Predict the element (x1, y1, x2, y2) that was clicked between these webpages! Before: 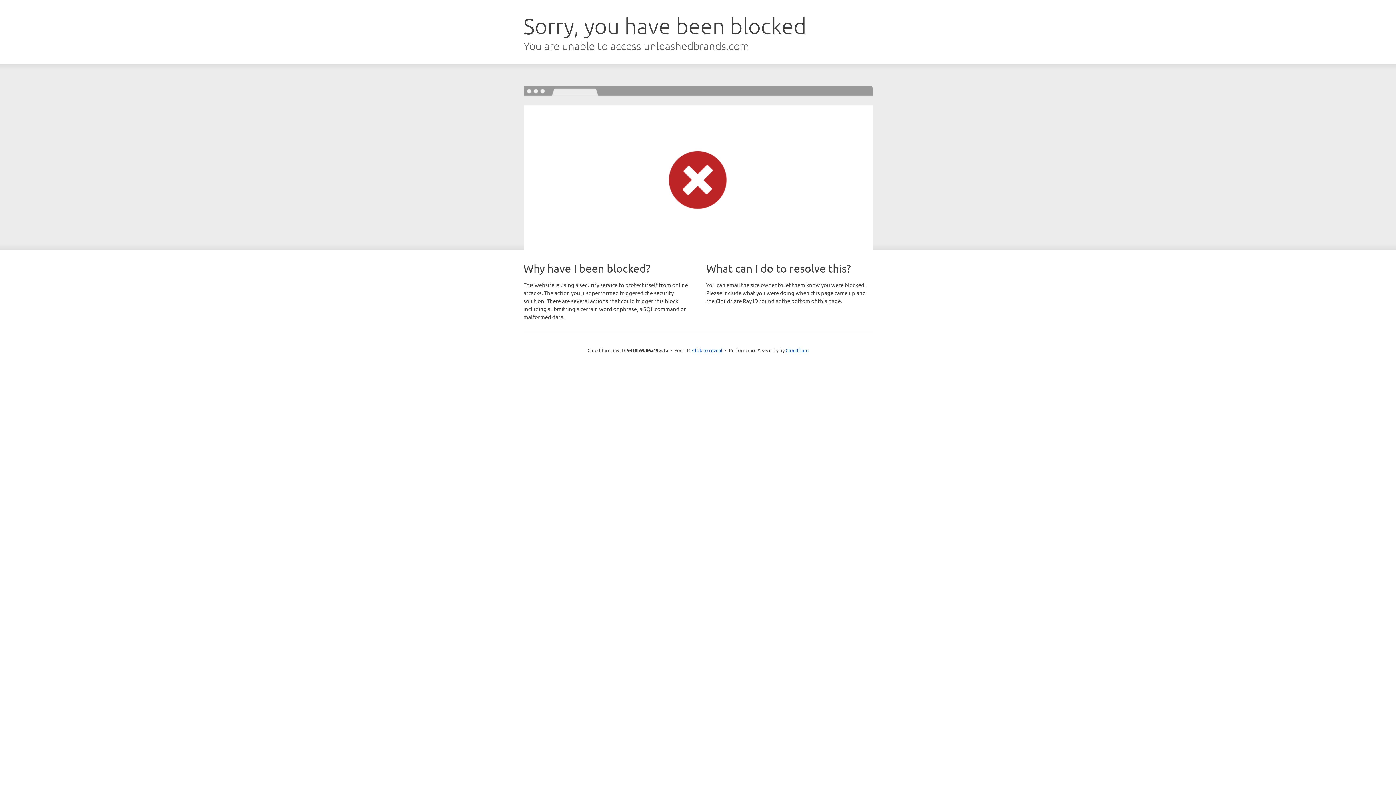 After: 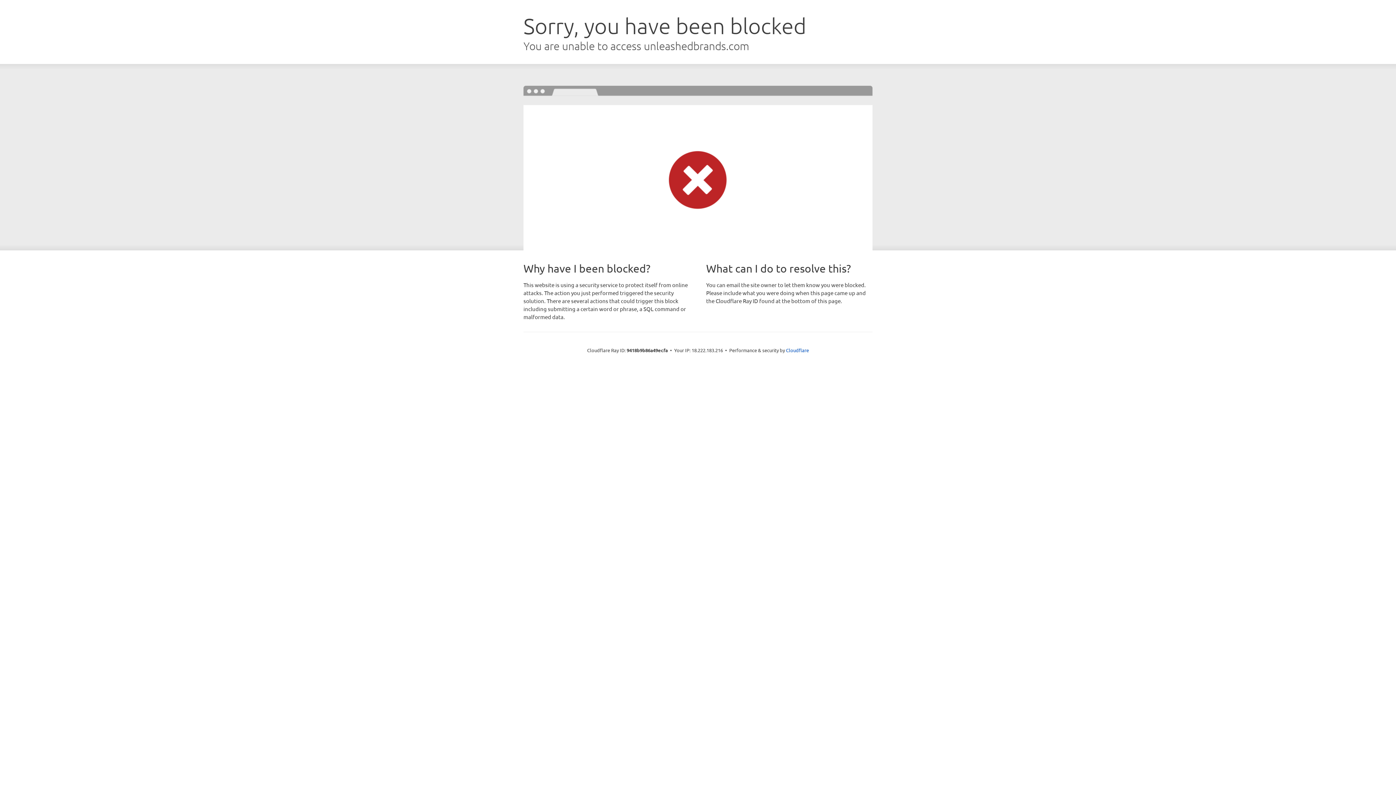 Action: label: Click to reveal bbox: (692, 346, 722, 353)